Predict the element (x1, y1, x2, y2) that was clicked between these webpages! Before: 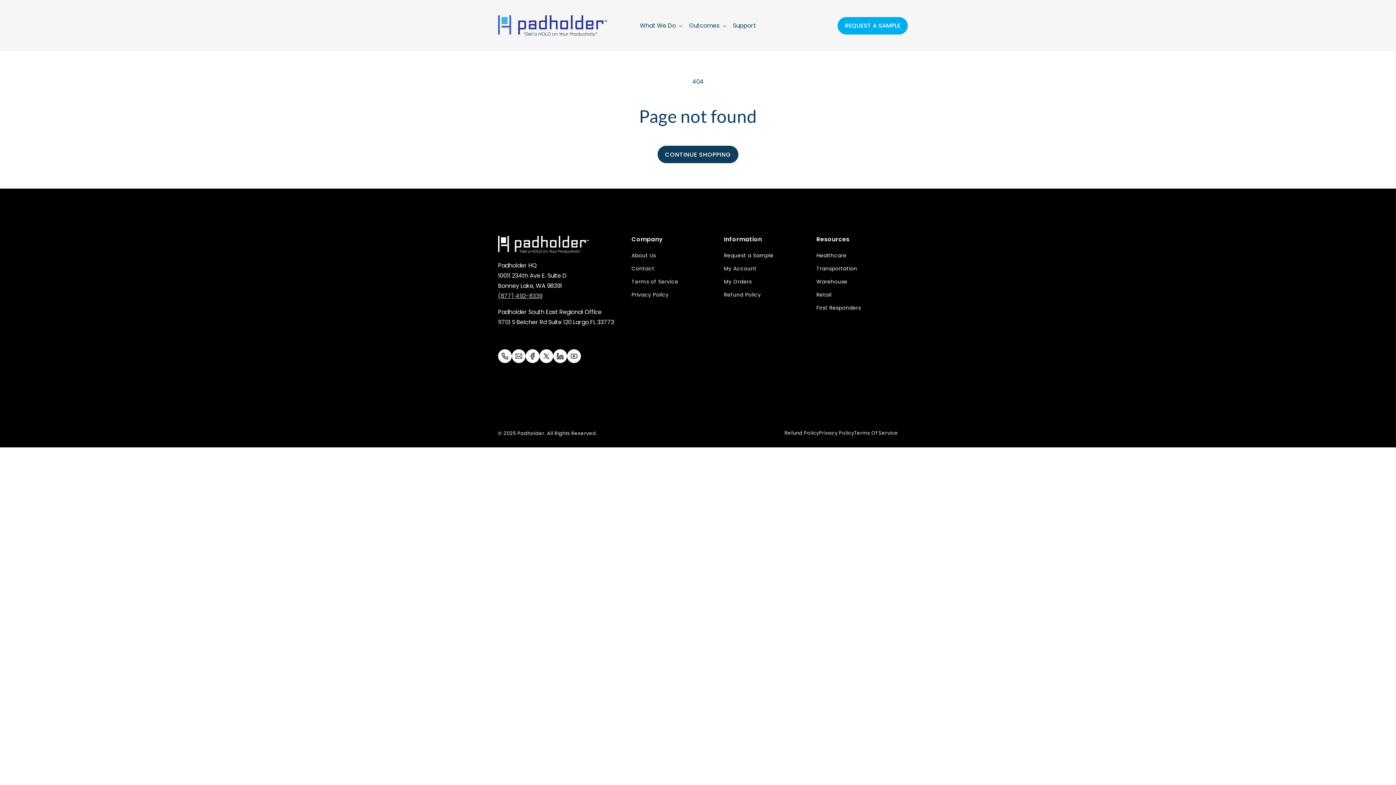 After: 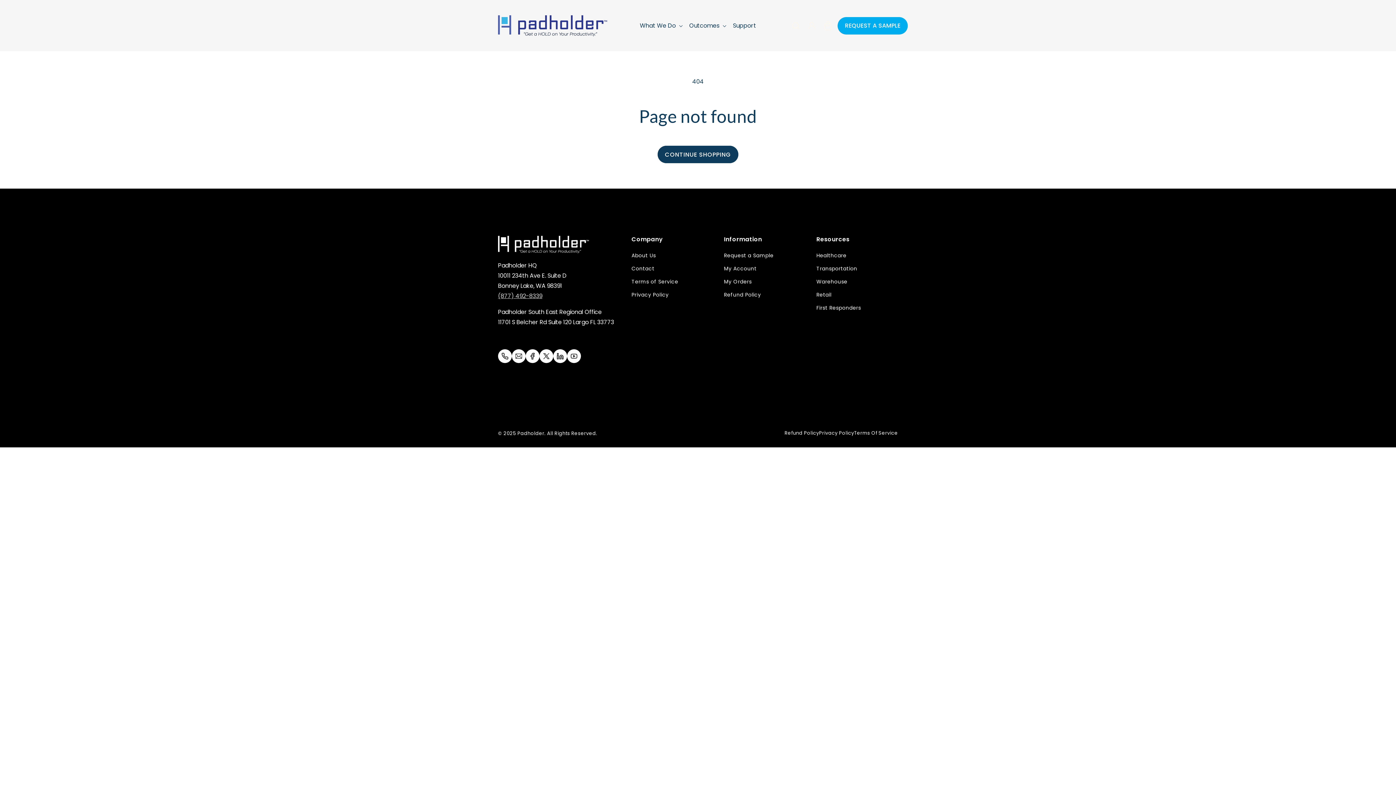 Action: bbox: (539, 349, 553, 363) label: Twitter